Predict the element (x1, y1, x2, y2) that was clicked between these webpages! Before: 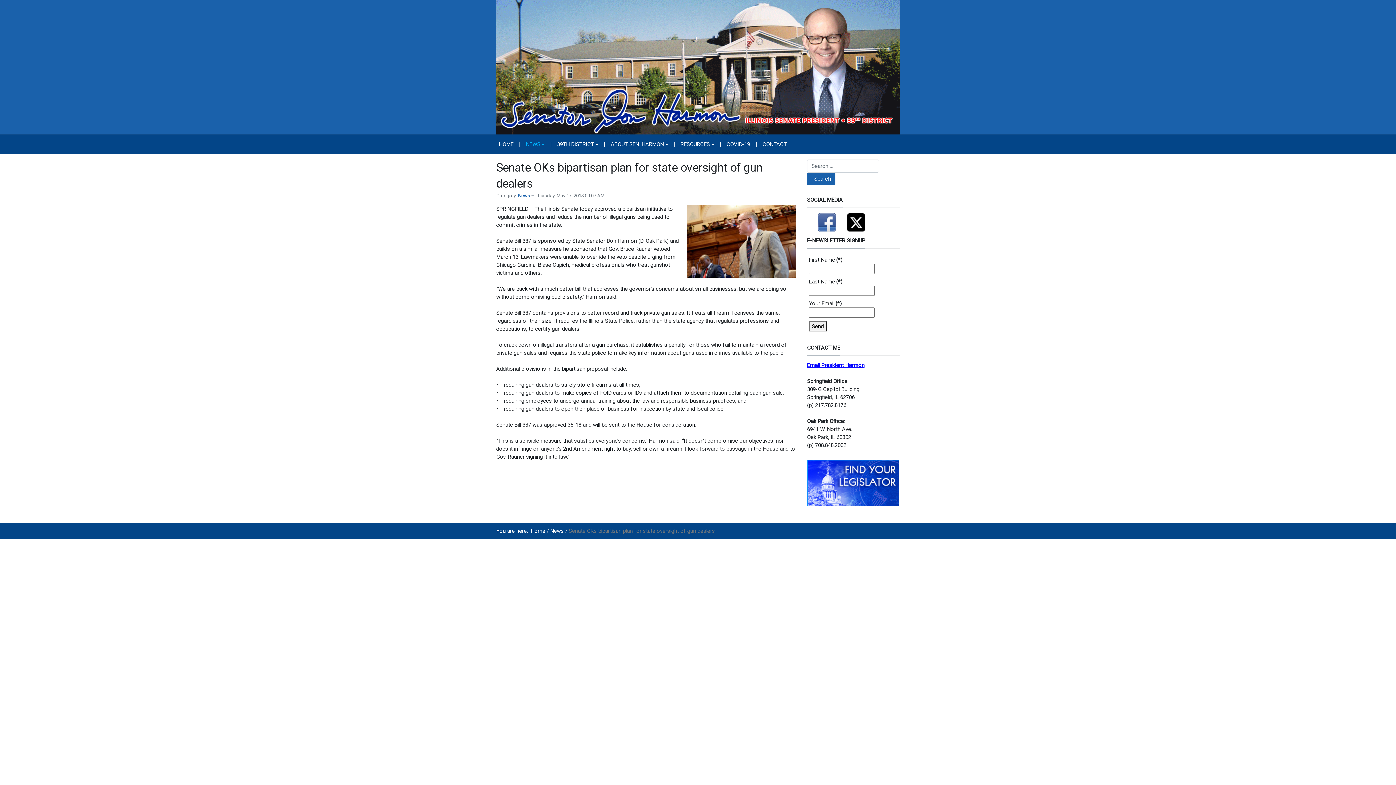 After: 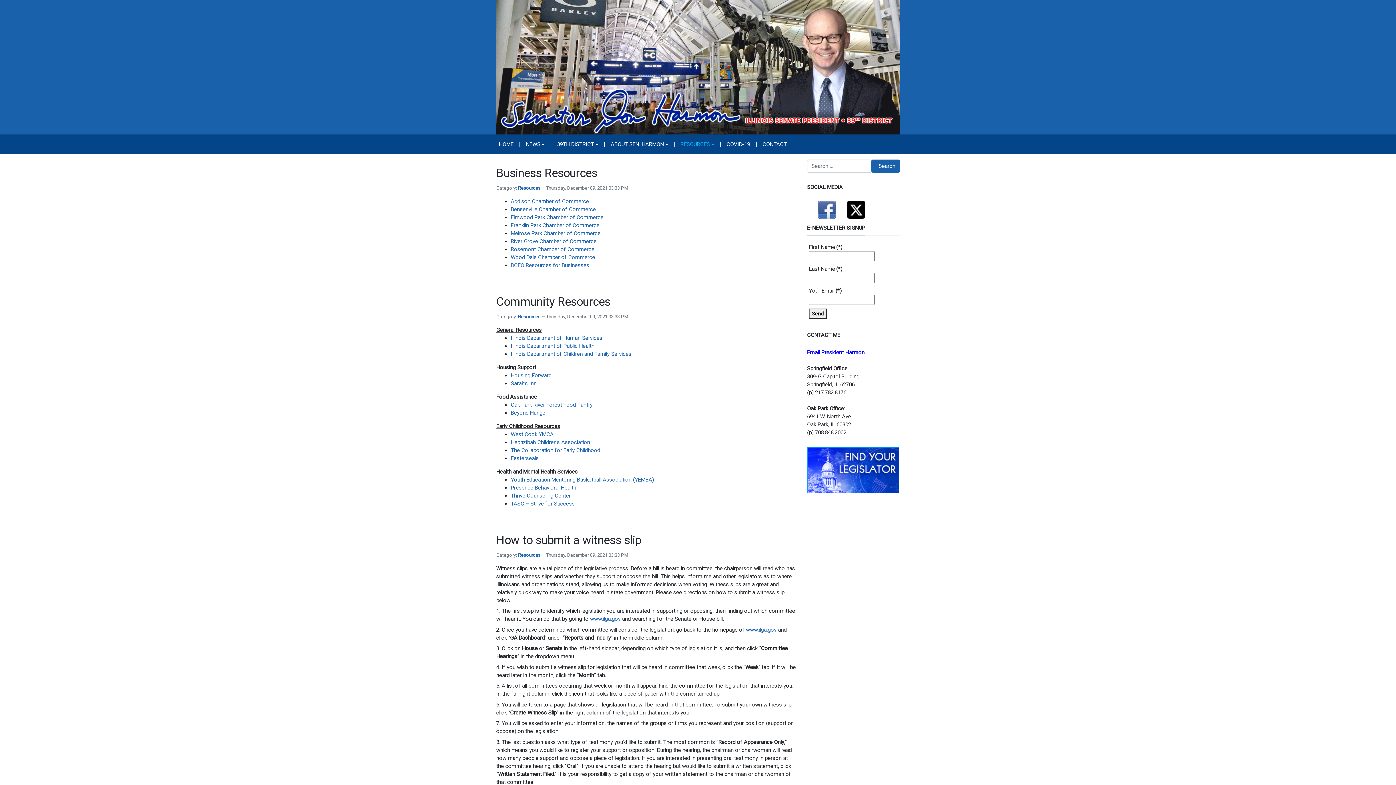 Action: bbox: (677, 137, 717, 151) label: RESOURCES